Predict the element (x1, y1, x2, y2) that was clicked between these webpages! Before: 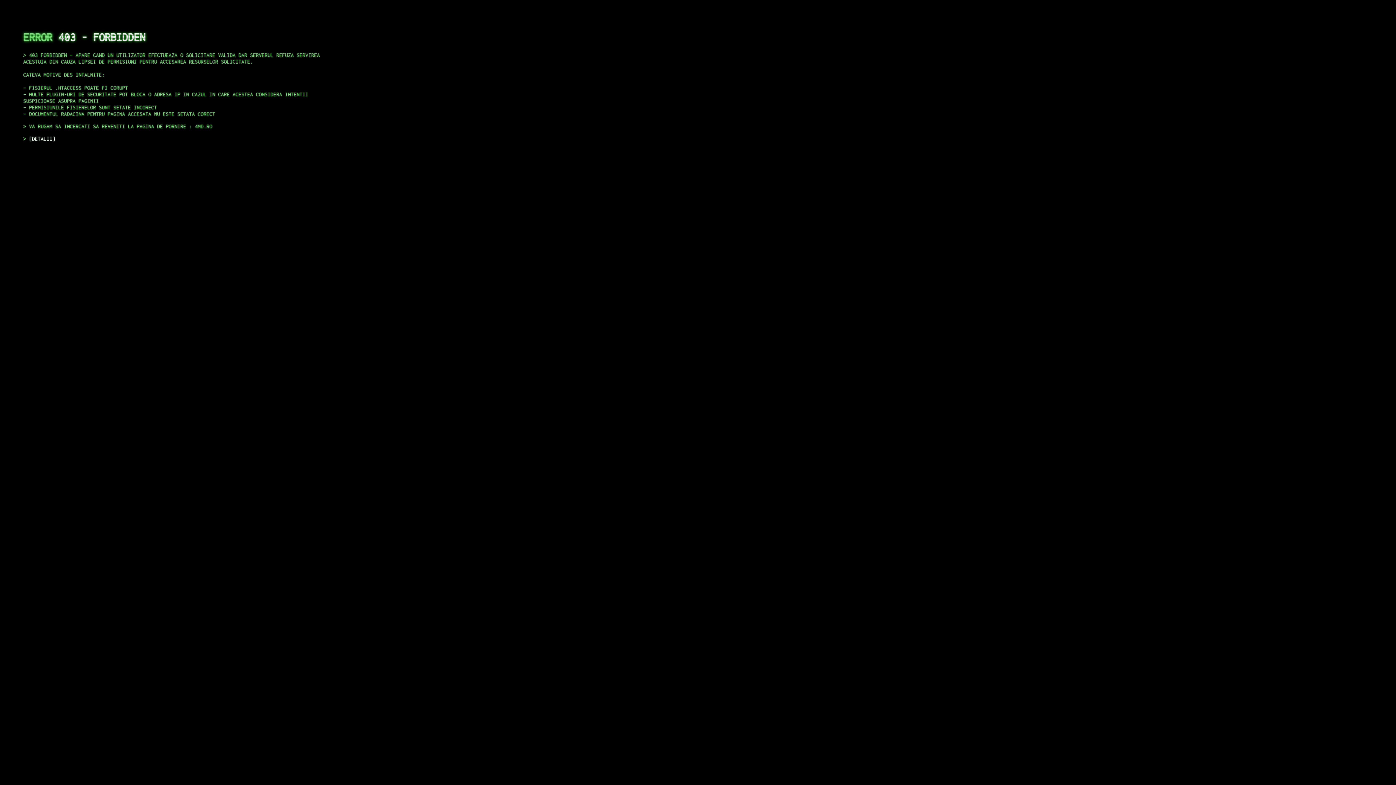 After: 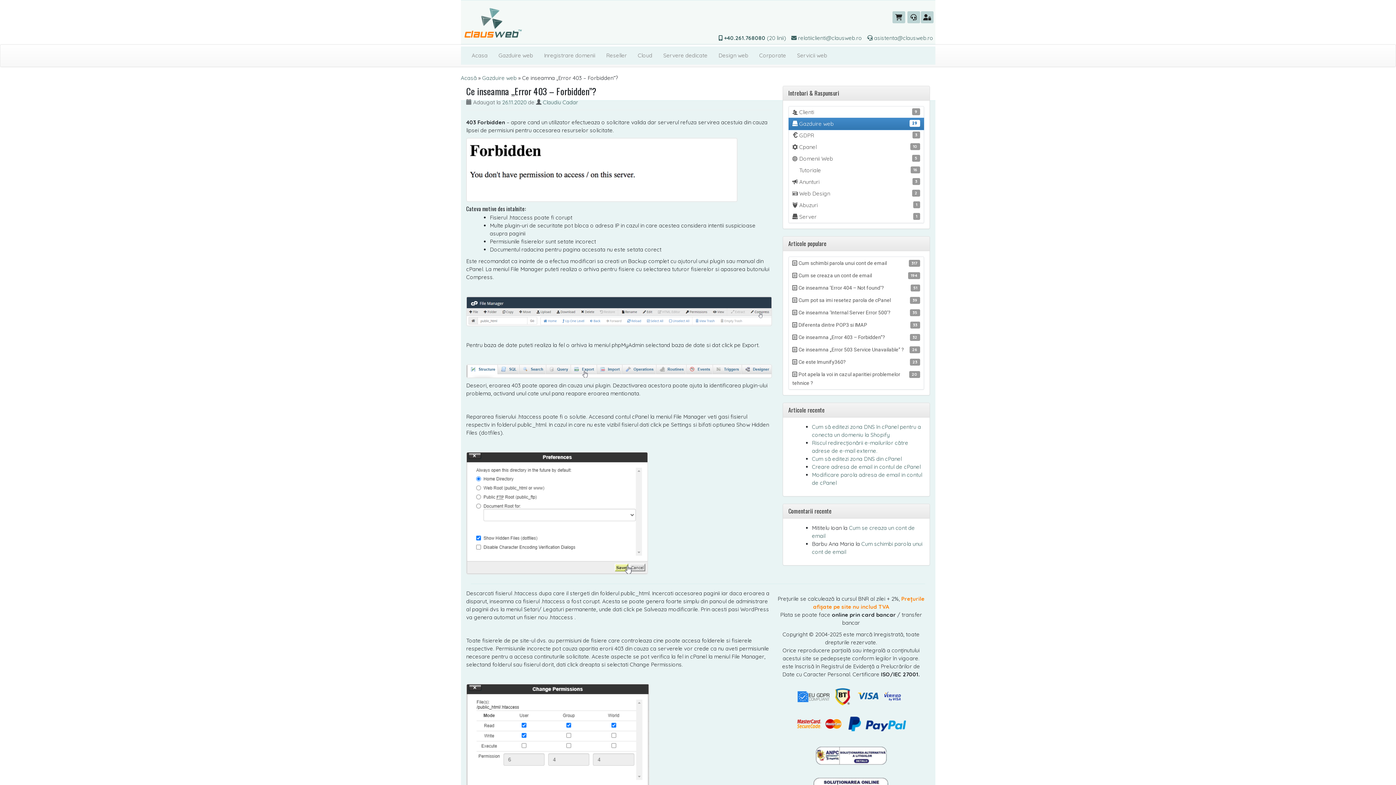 Action: bbox: (29, 135, 55, 141) label: DETALII